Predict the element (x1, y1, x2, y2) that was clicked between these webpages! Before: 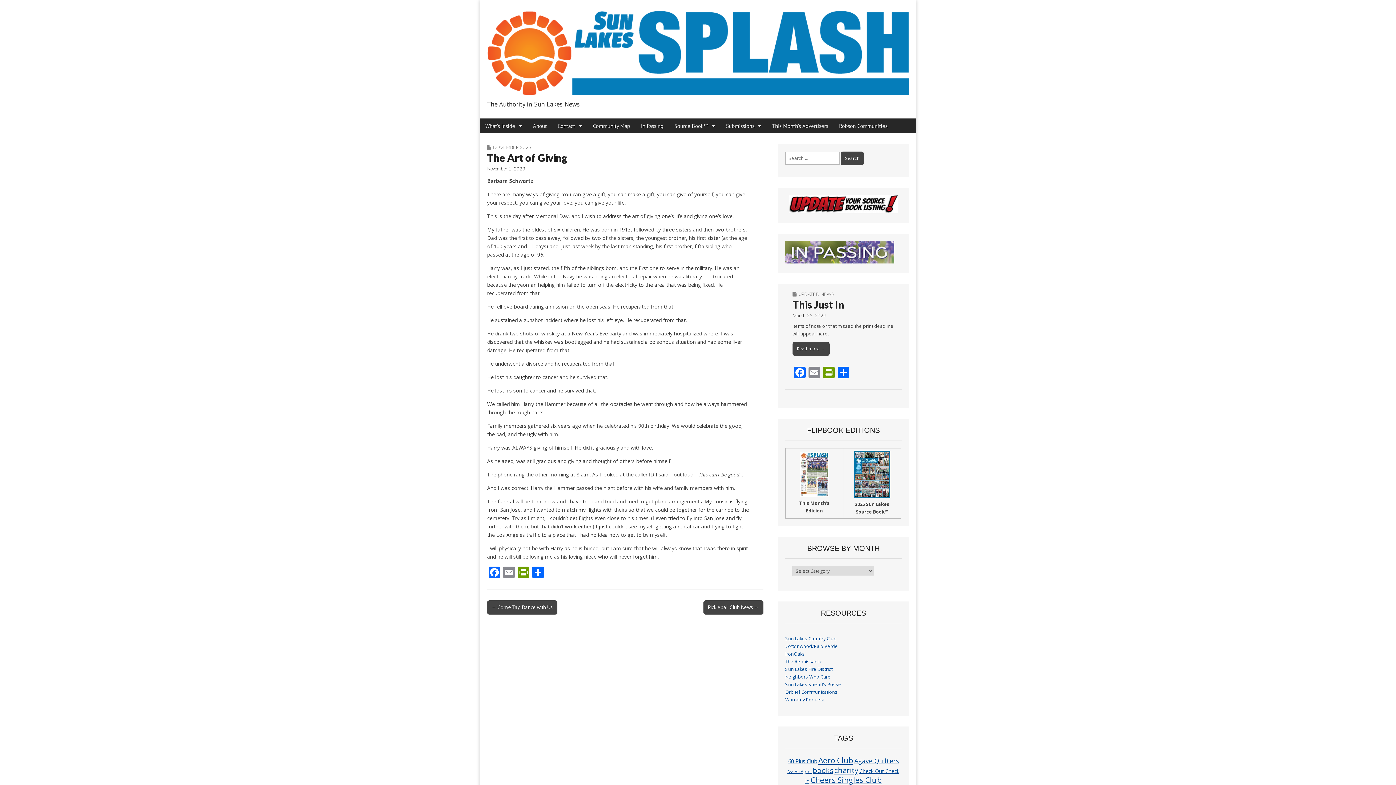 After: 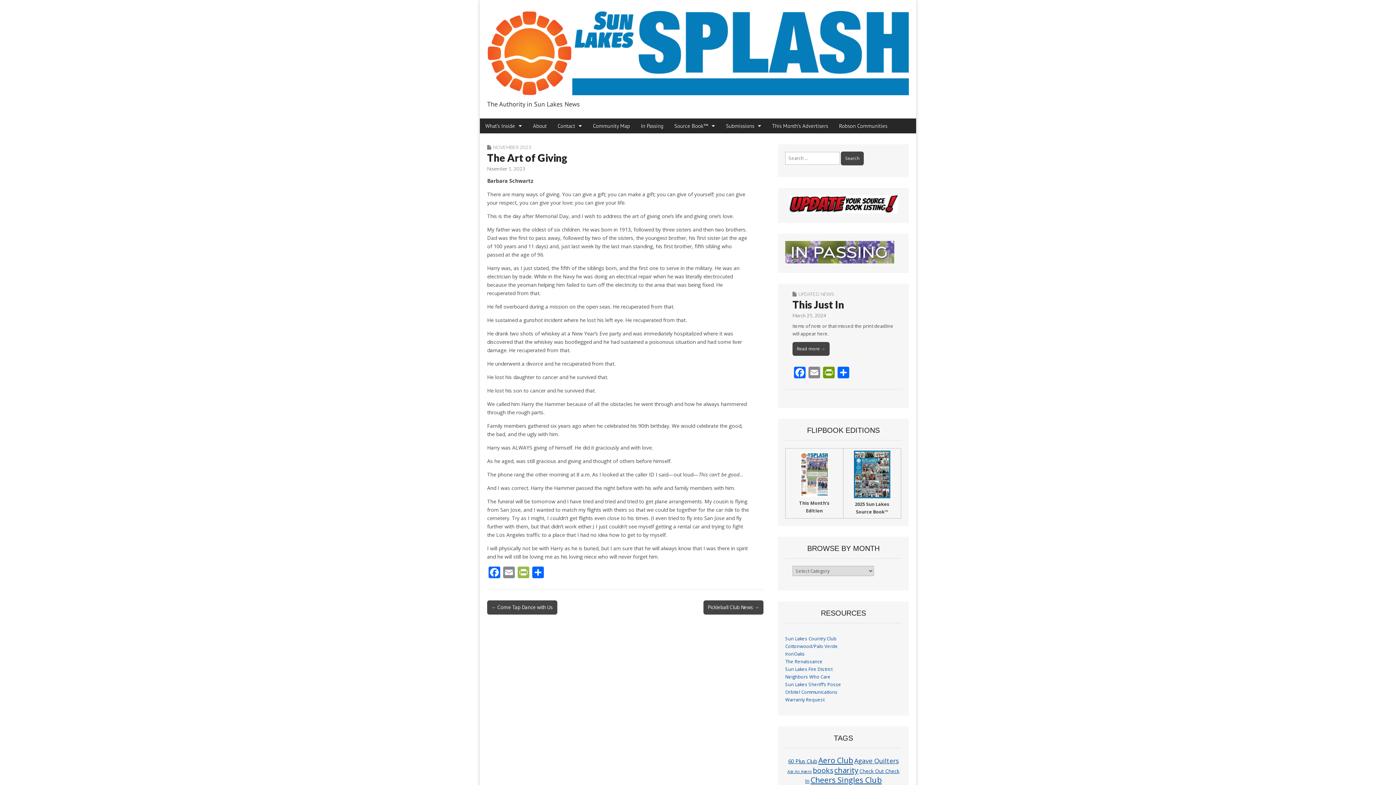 Action: bbox: (516, 566, 530, 580) label: PrintFriendly